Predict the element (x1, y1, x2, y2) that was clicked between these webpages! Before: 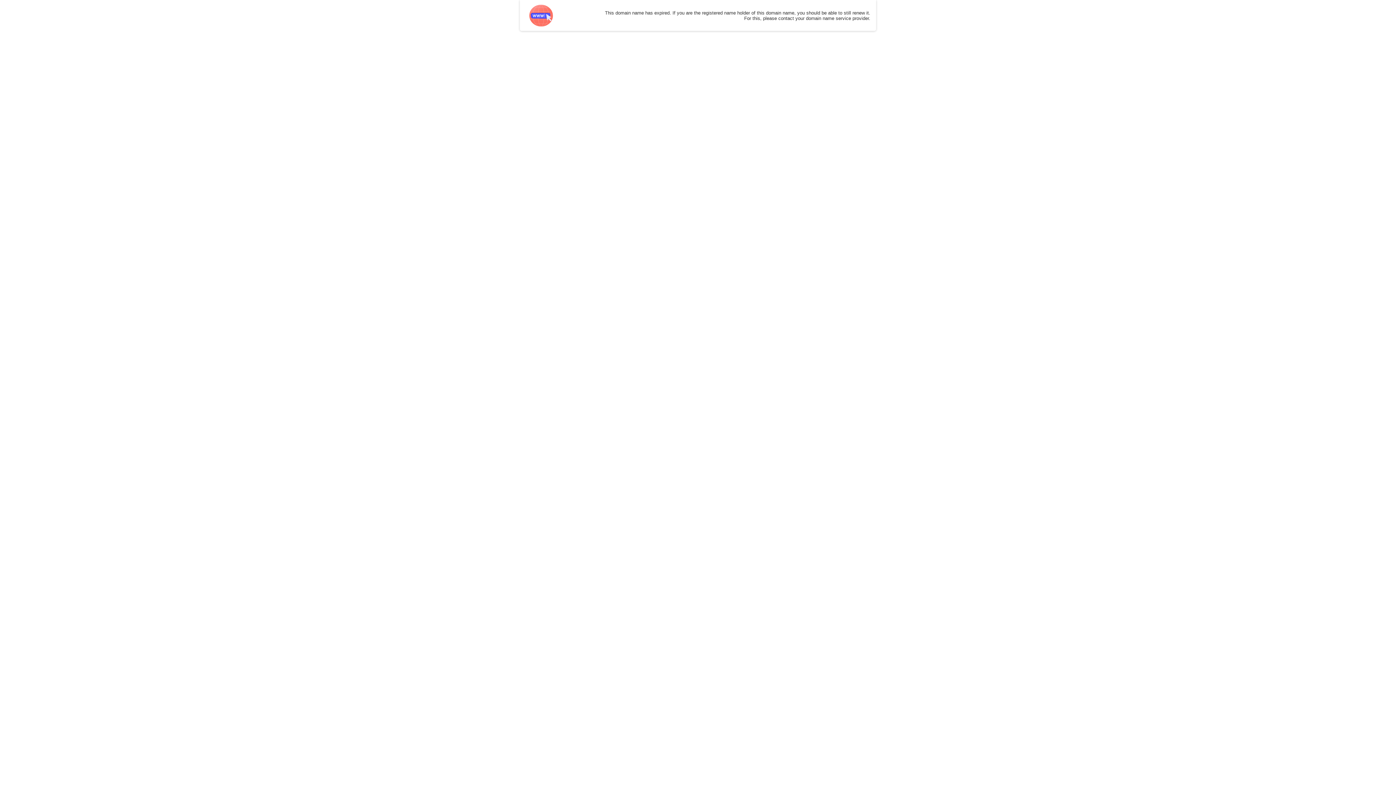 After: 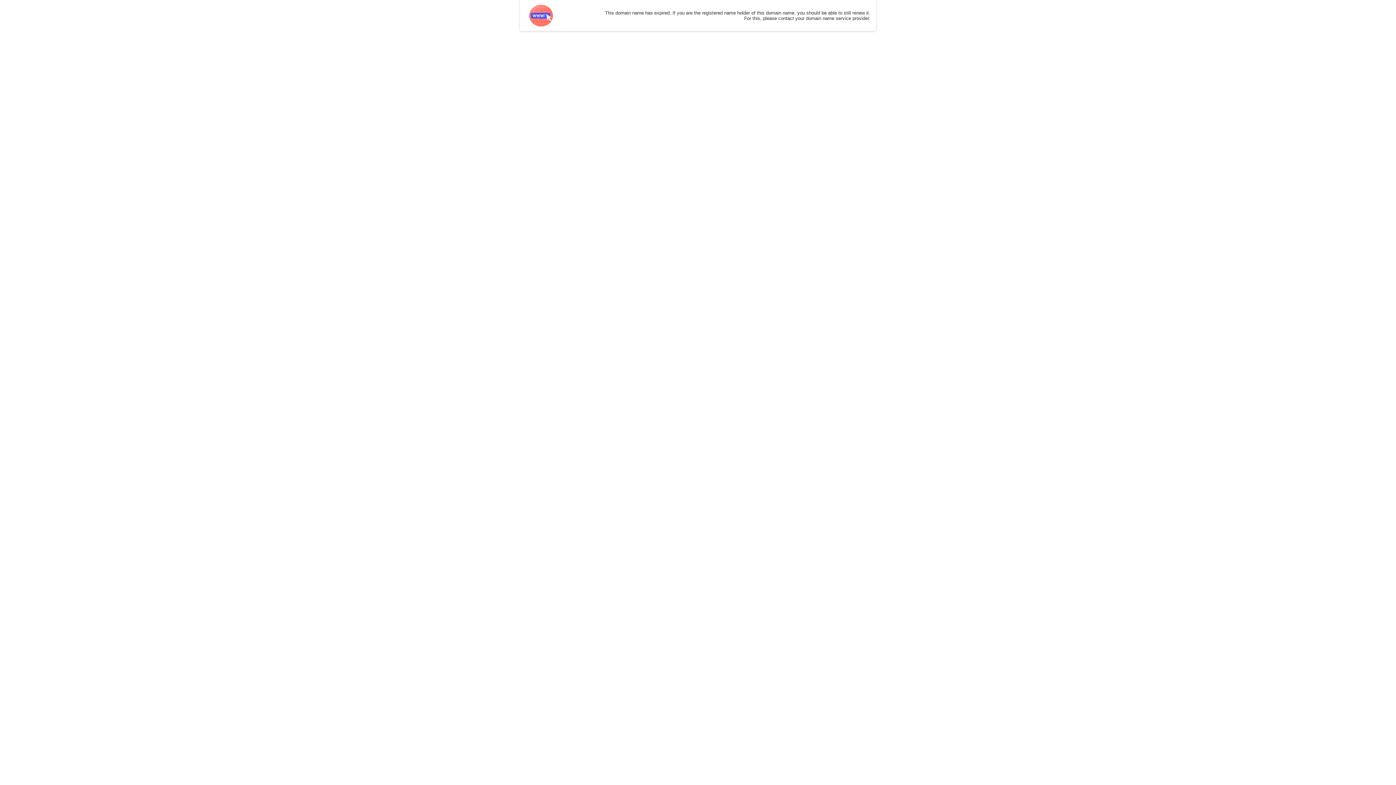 Action: bbox: (525, 0, 556, 30)